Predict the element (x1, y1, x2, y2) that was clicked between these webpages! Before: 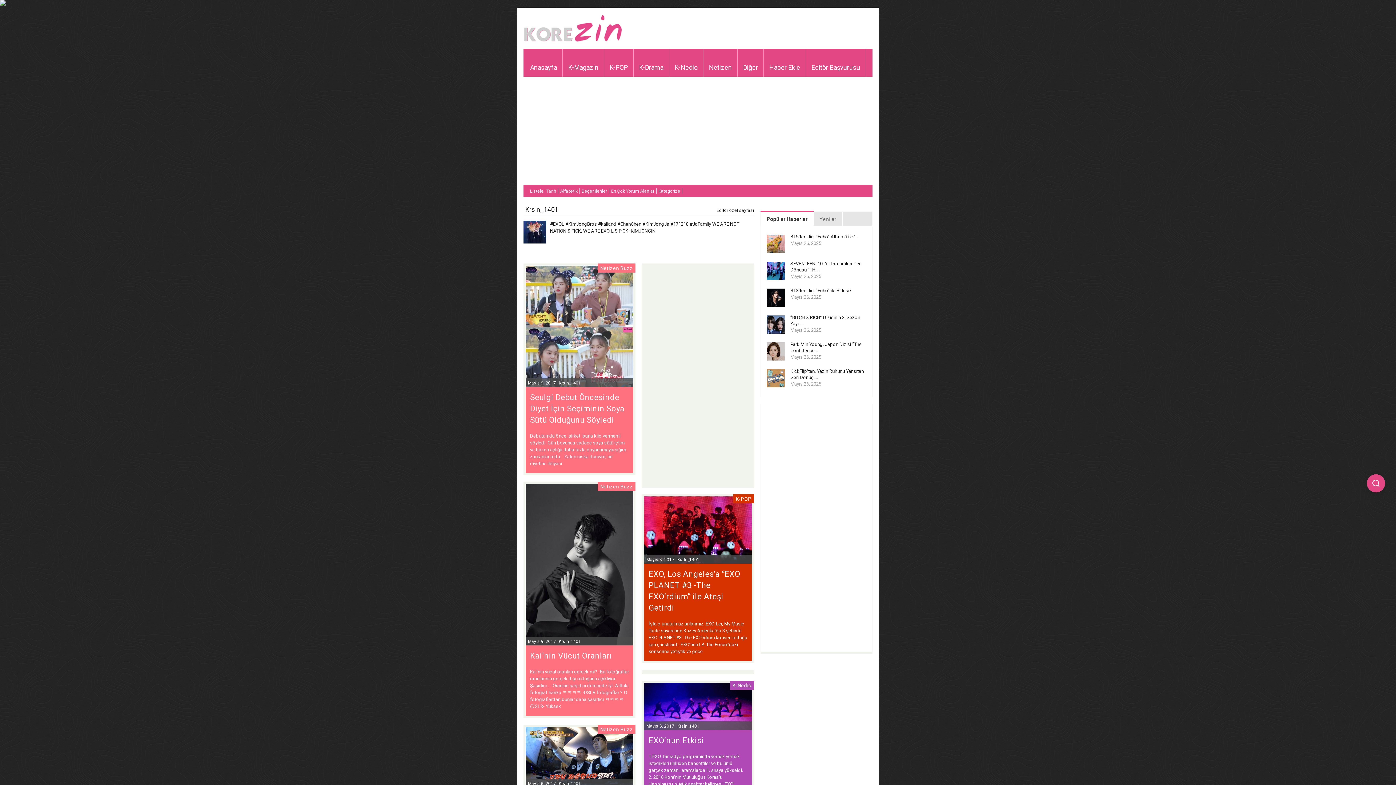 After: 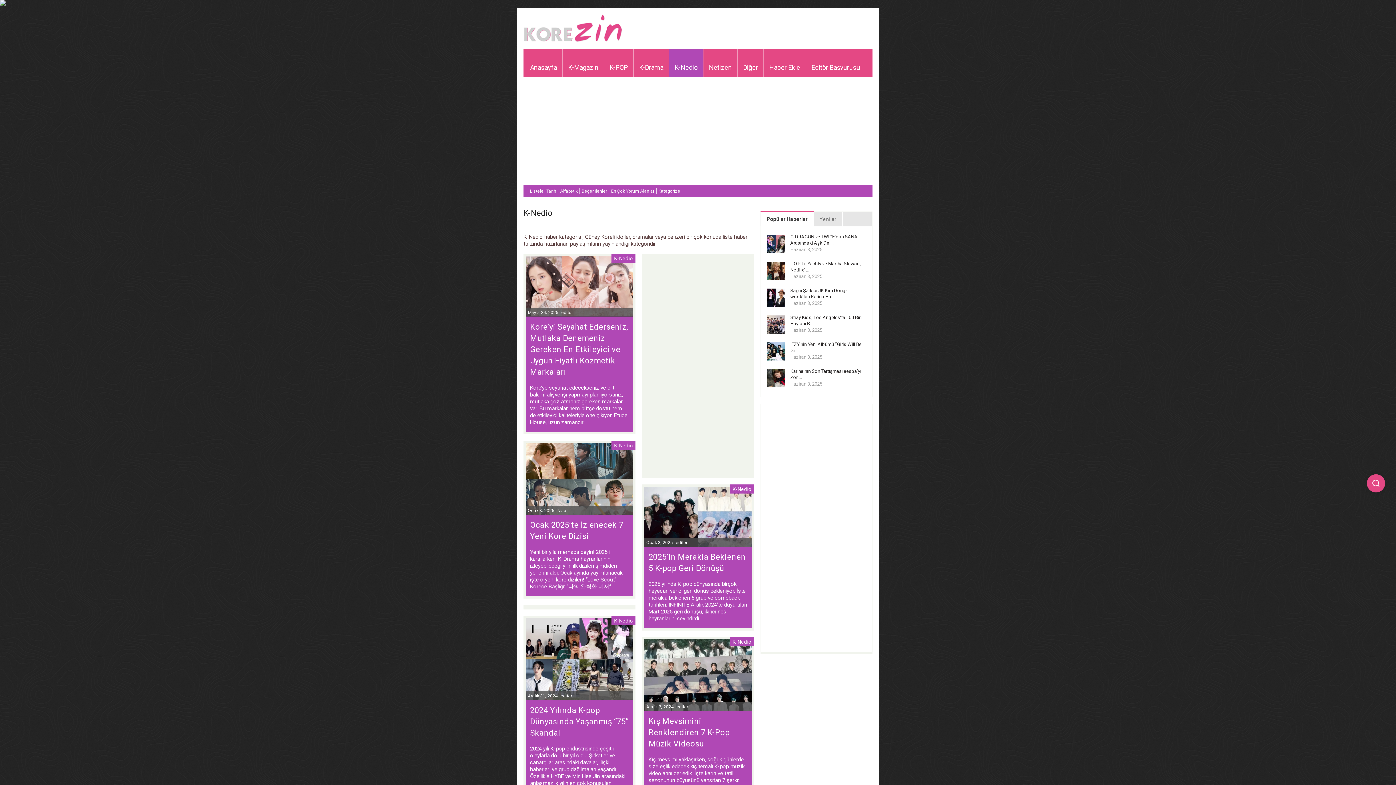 Action: label: K-Nedio bbox: (669, 48, 703, 76)